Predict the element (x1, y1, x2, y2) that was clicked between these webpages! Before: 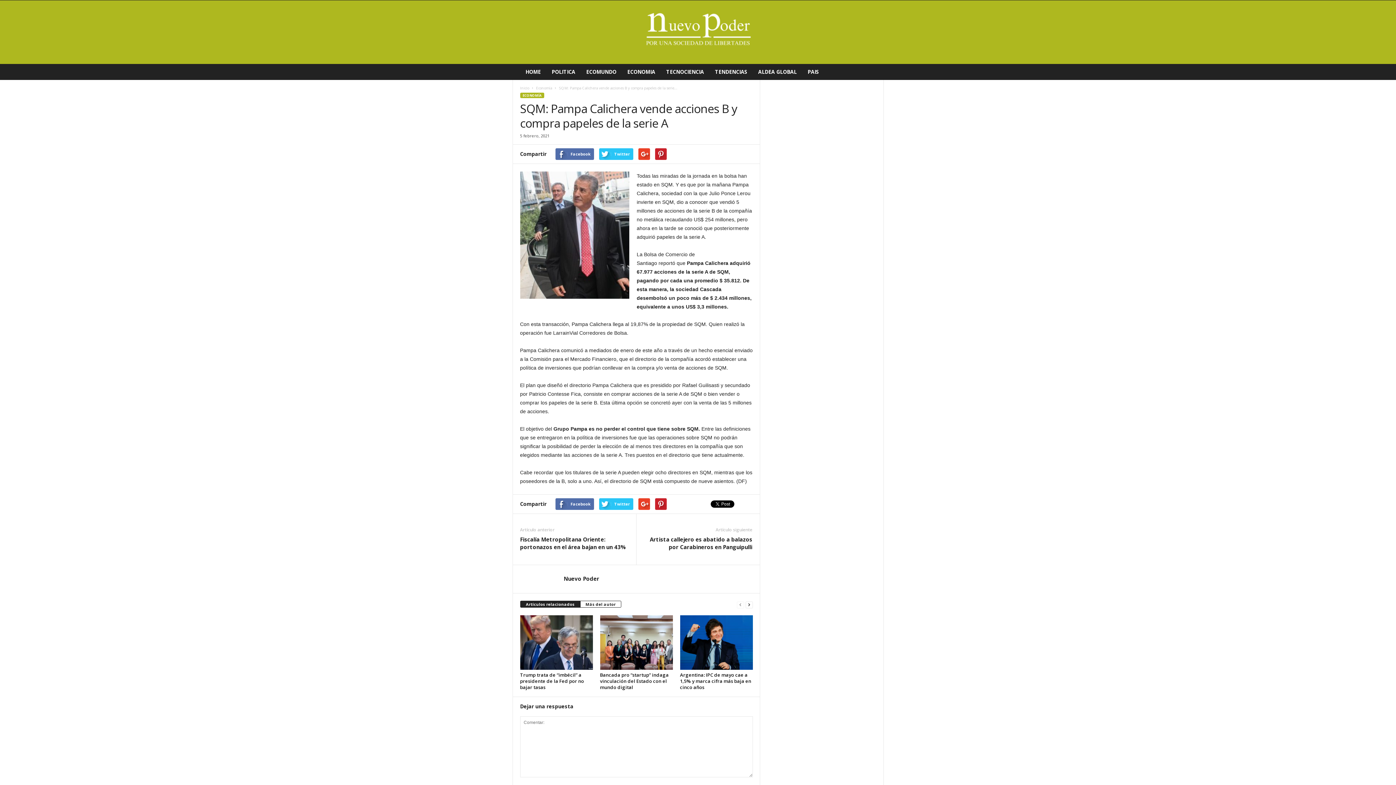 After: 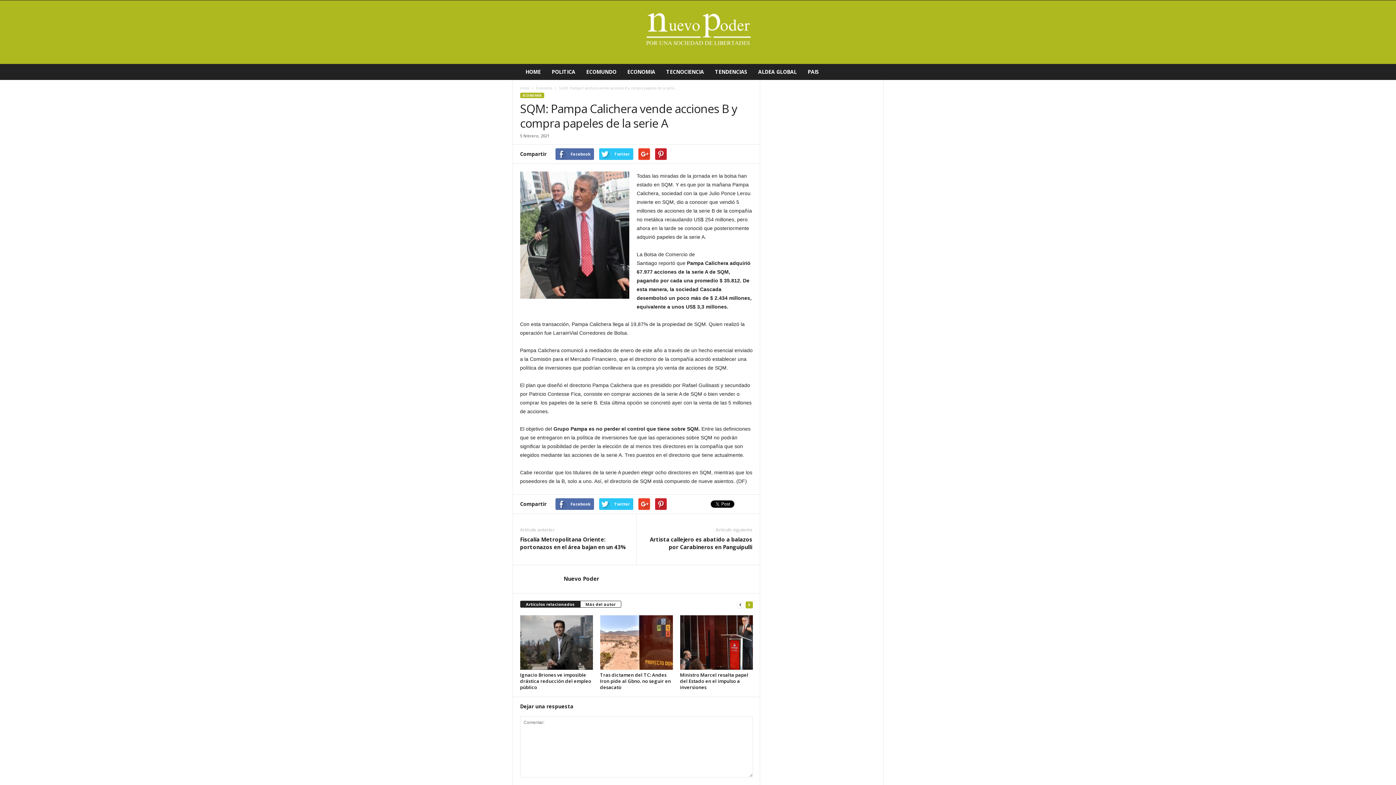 Action: bbox: (745, 601, 752, 608)